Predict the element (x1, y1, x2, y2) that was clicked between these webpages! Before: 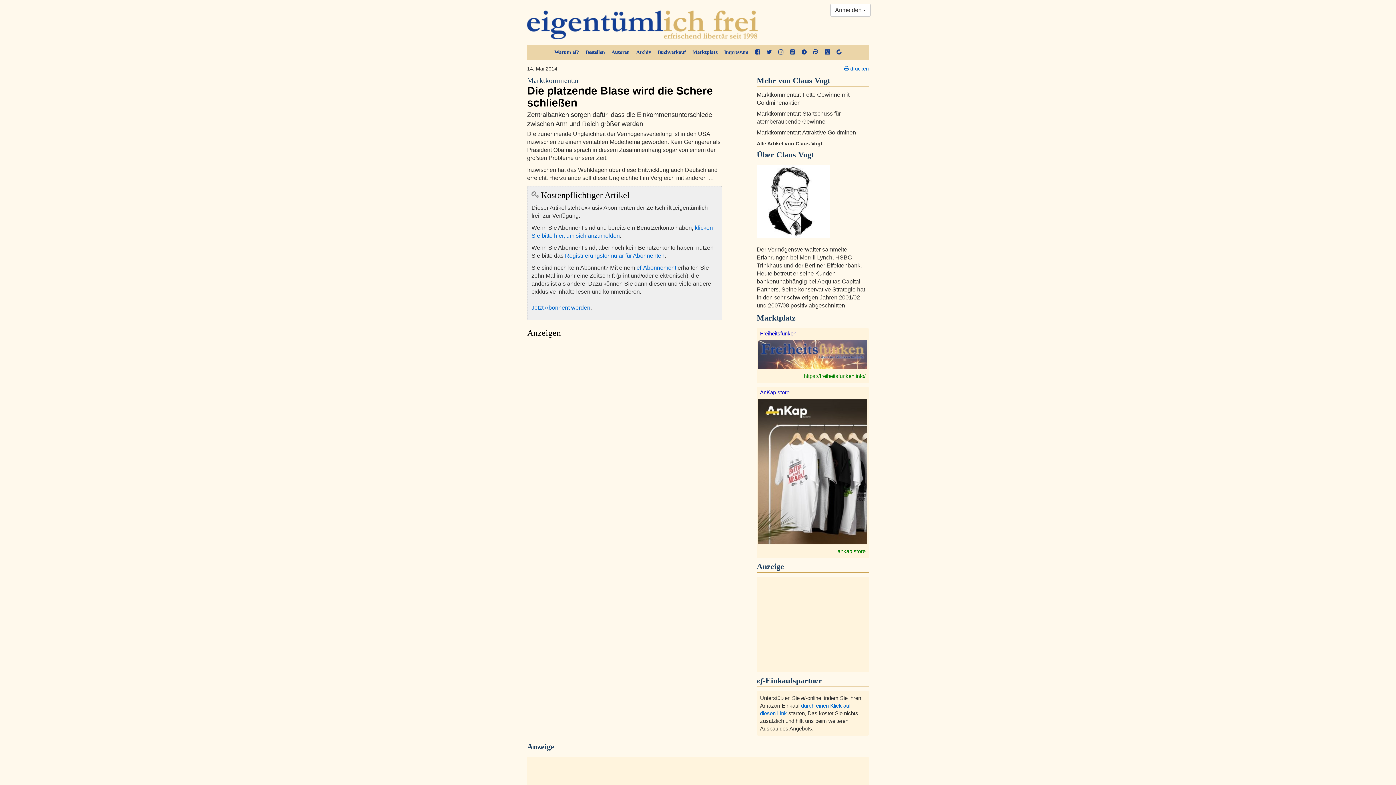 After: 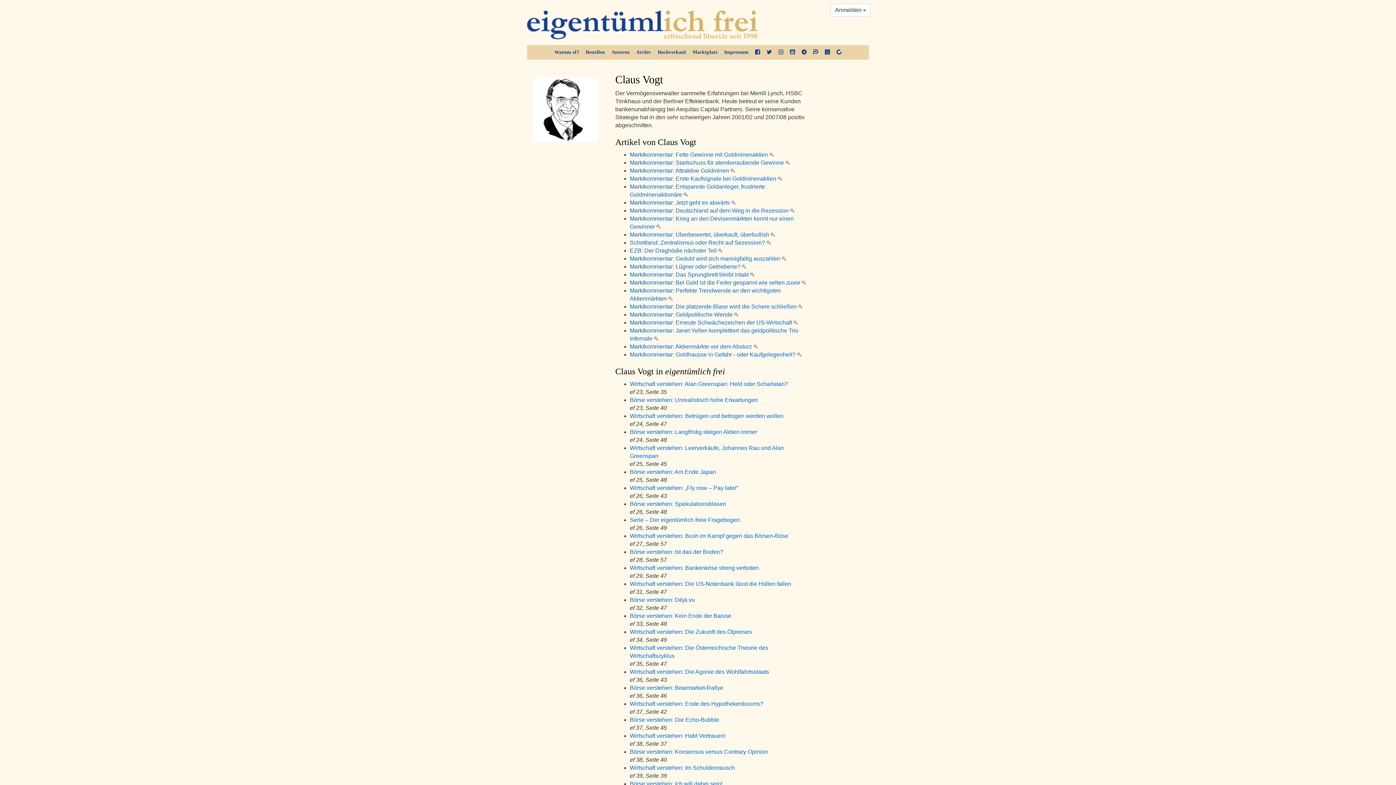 Action: label: Alle Artikel von Claus Vogt bbox: (756, 140, 822, 146)